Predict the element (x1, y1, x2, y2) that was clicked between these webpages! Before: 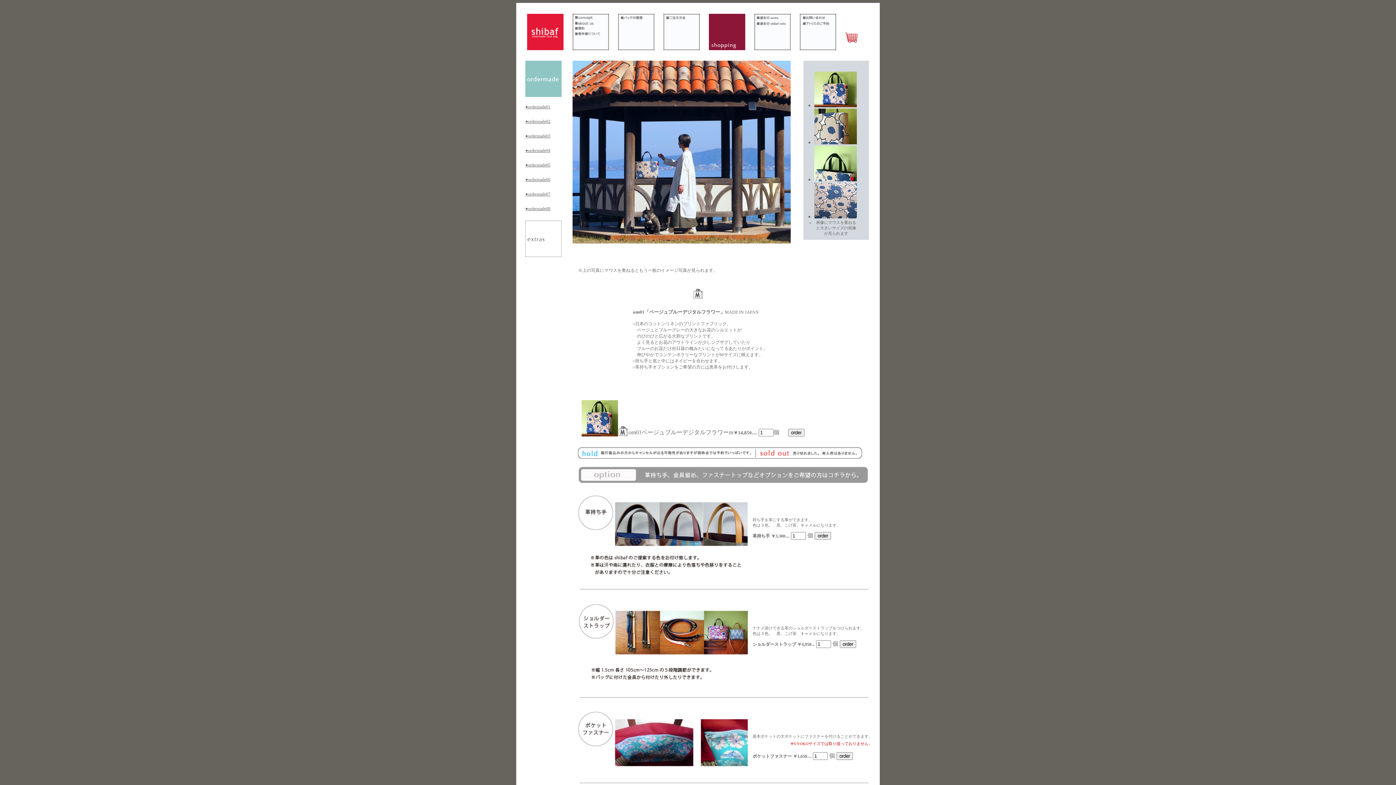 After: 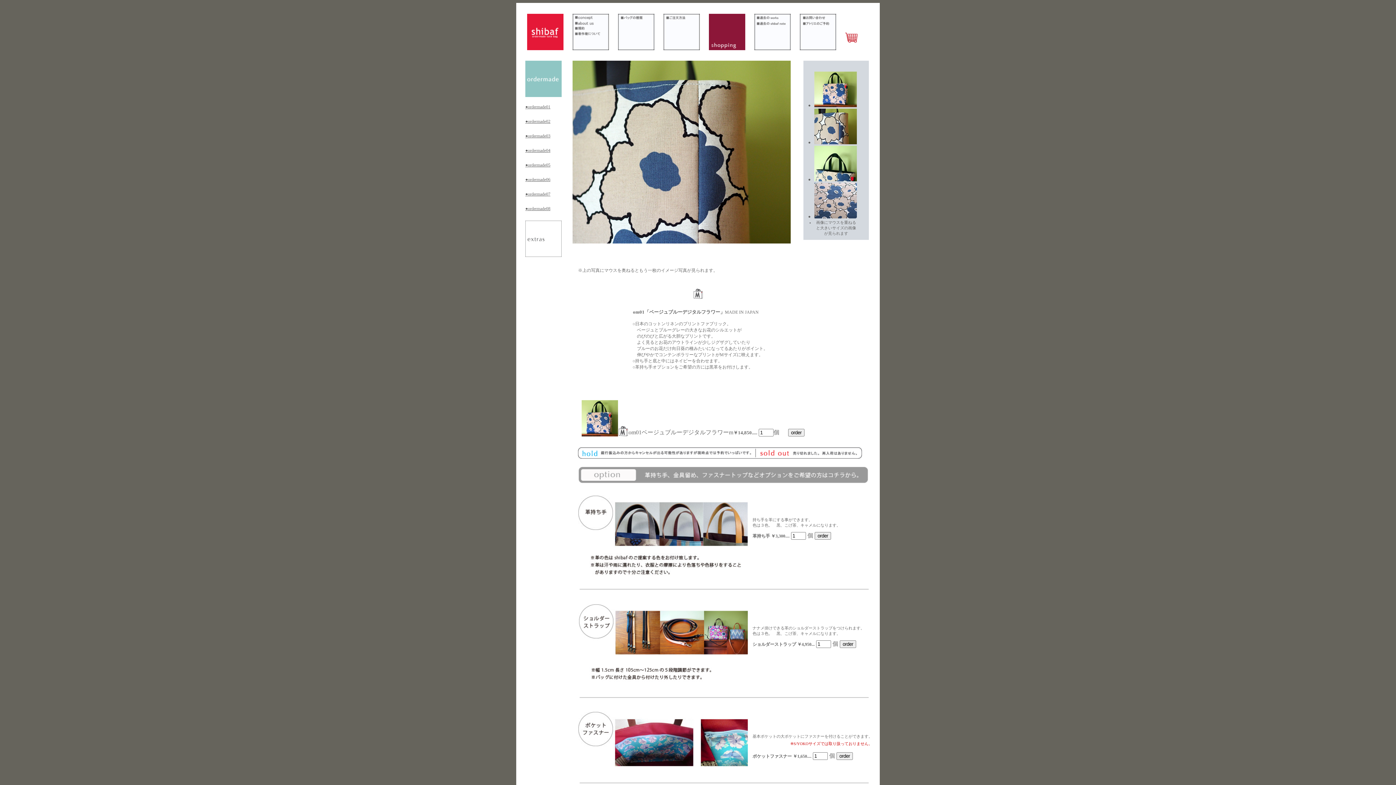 Action: bbox: (814, 139, 857, 145)